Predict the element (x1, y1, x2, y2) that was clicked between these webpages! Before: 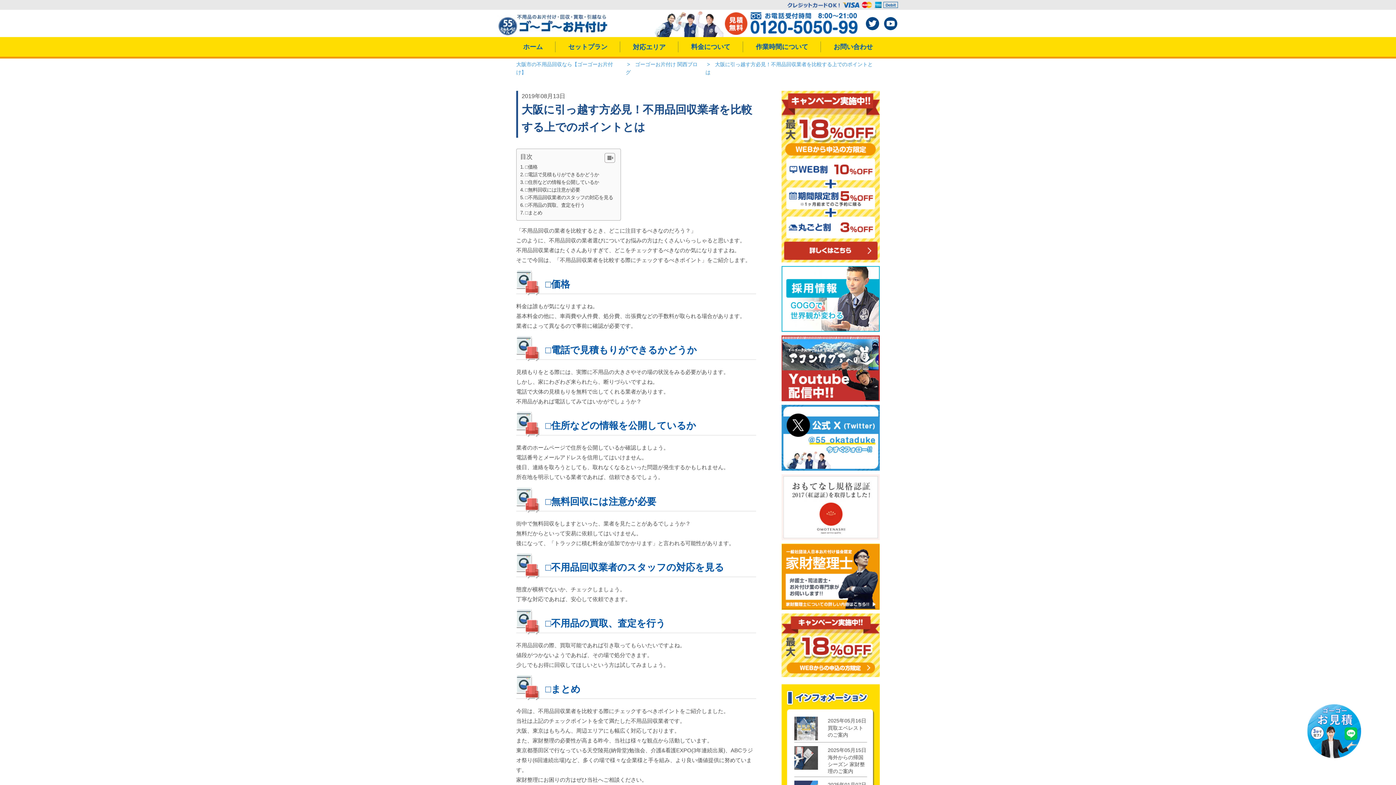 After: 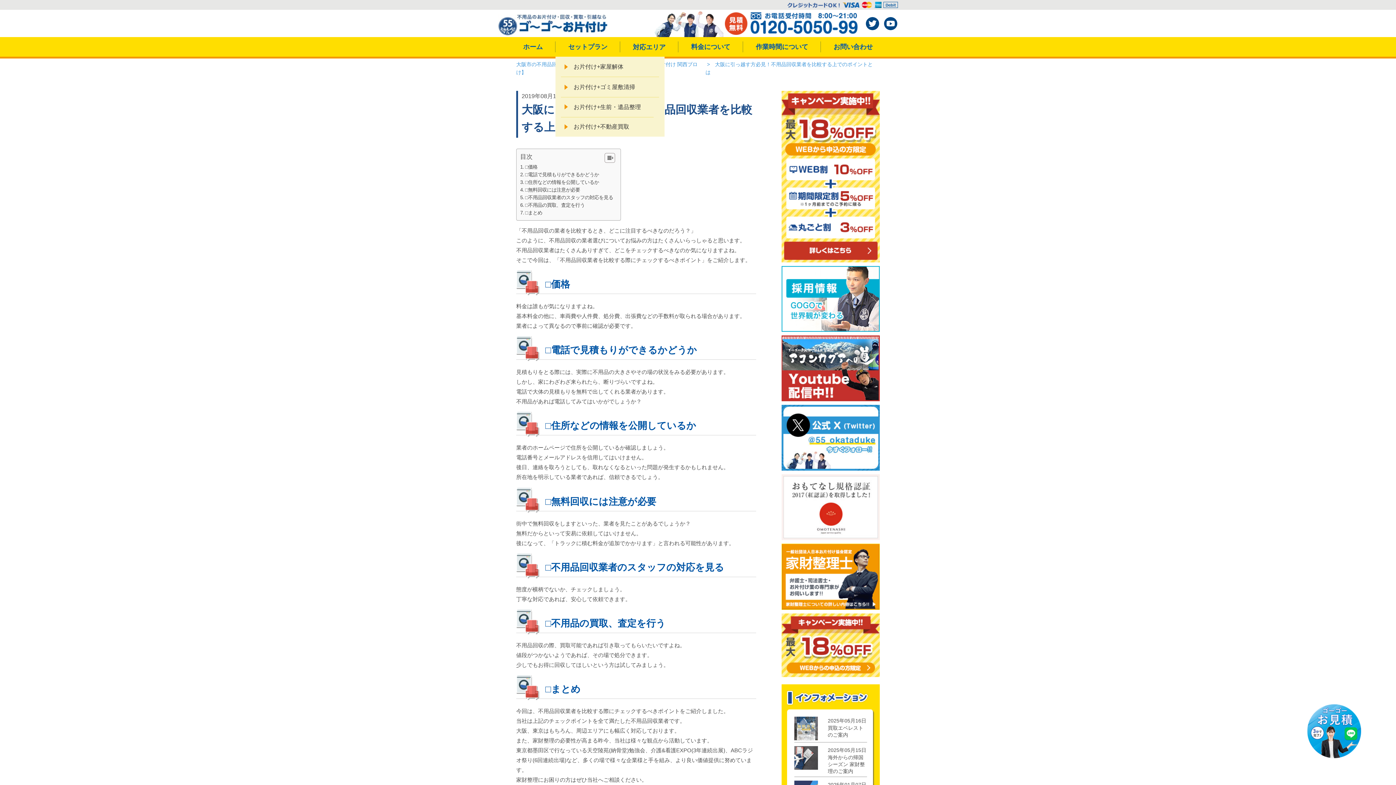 Action: label: セットプラン bbox: (555, 37, 620, 56)